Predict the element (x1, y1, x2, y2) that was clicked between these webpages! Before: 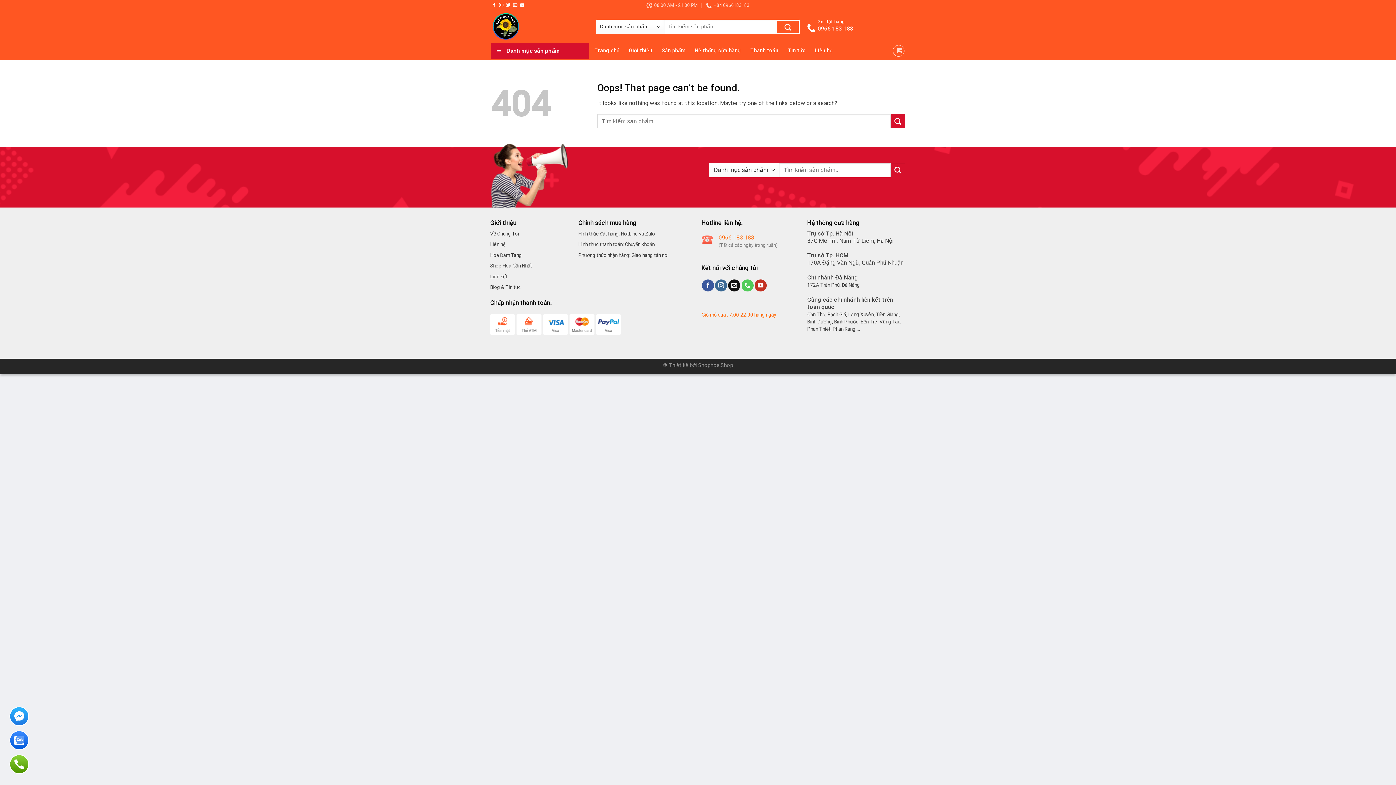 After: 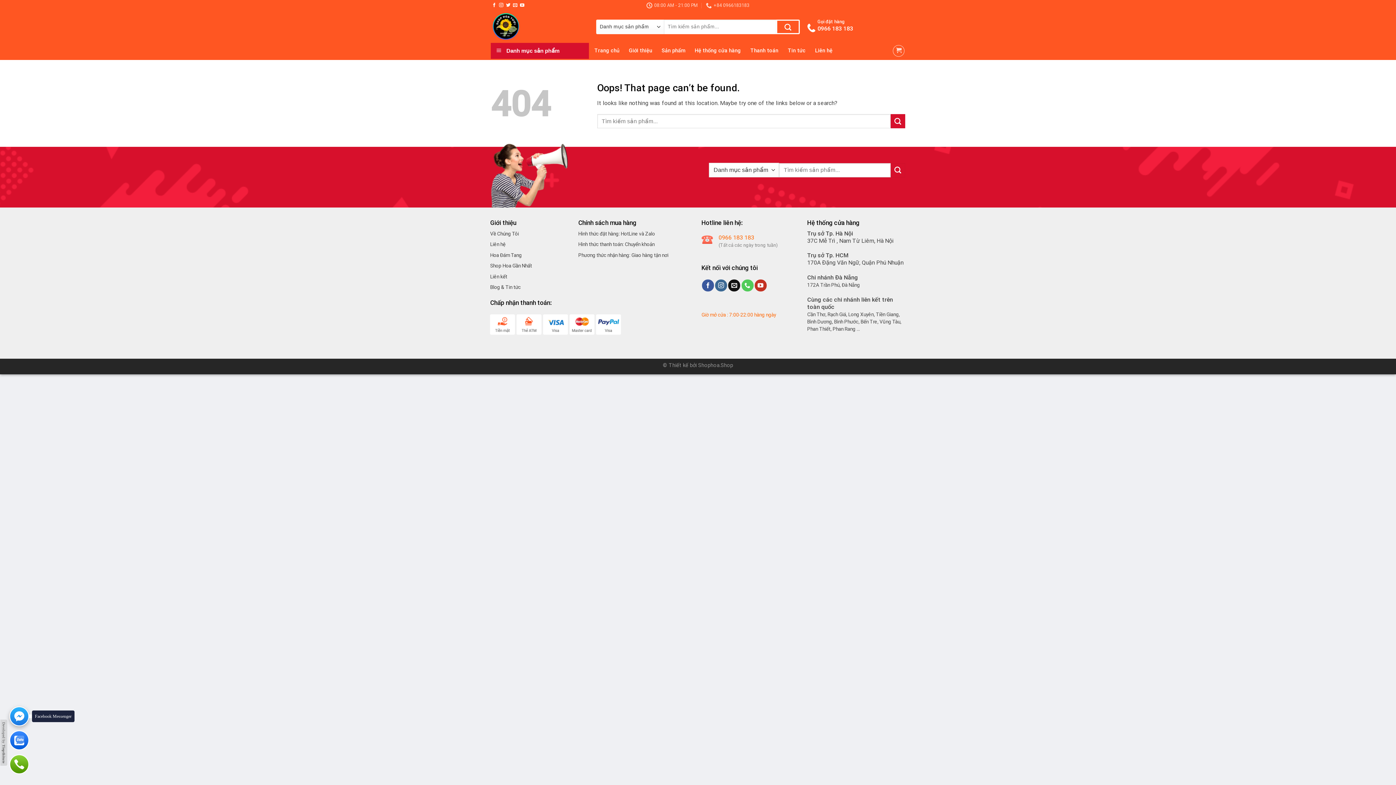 Action: bbox: (10, 707, 28, 725)